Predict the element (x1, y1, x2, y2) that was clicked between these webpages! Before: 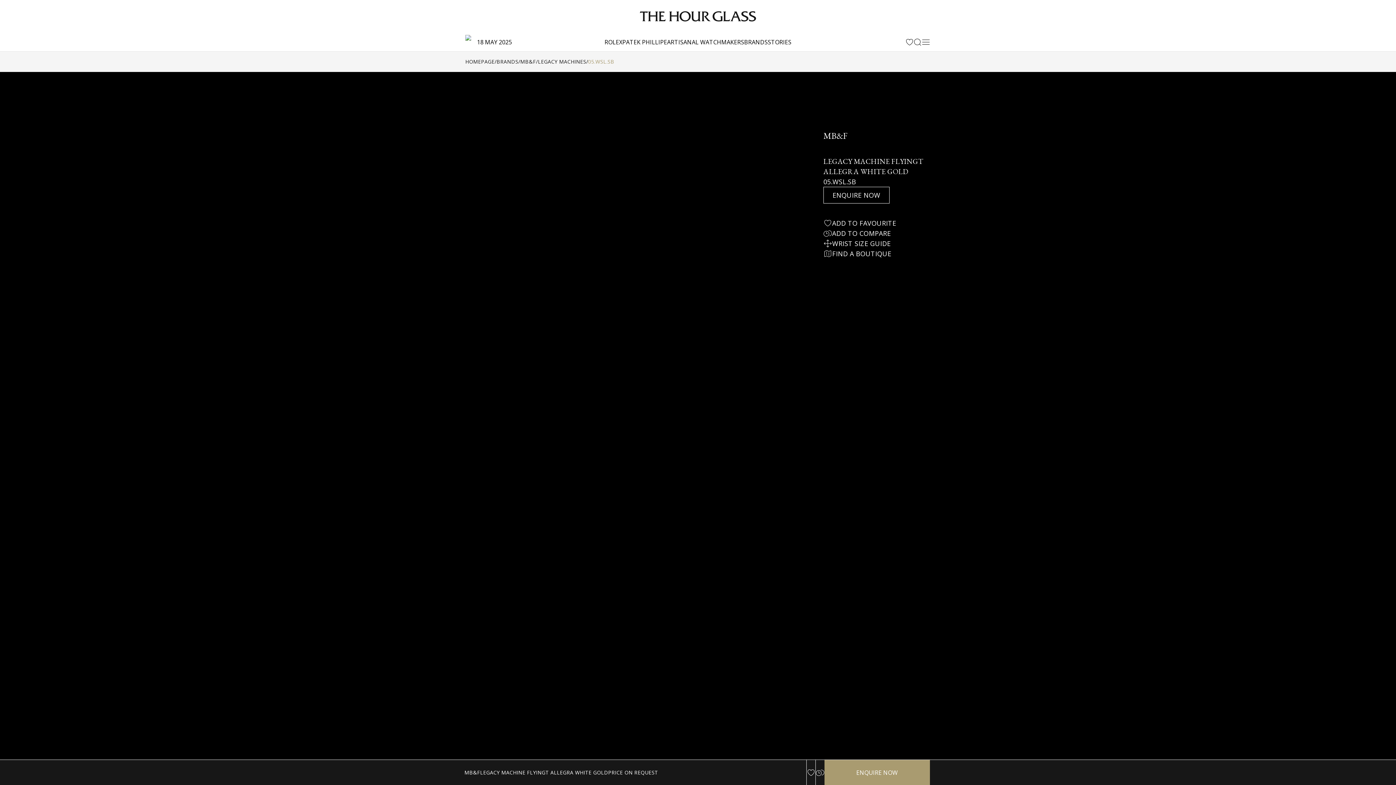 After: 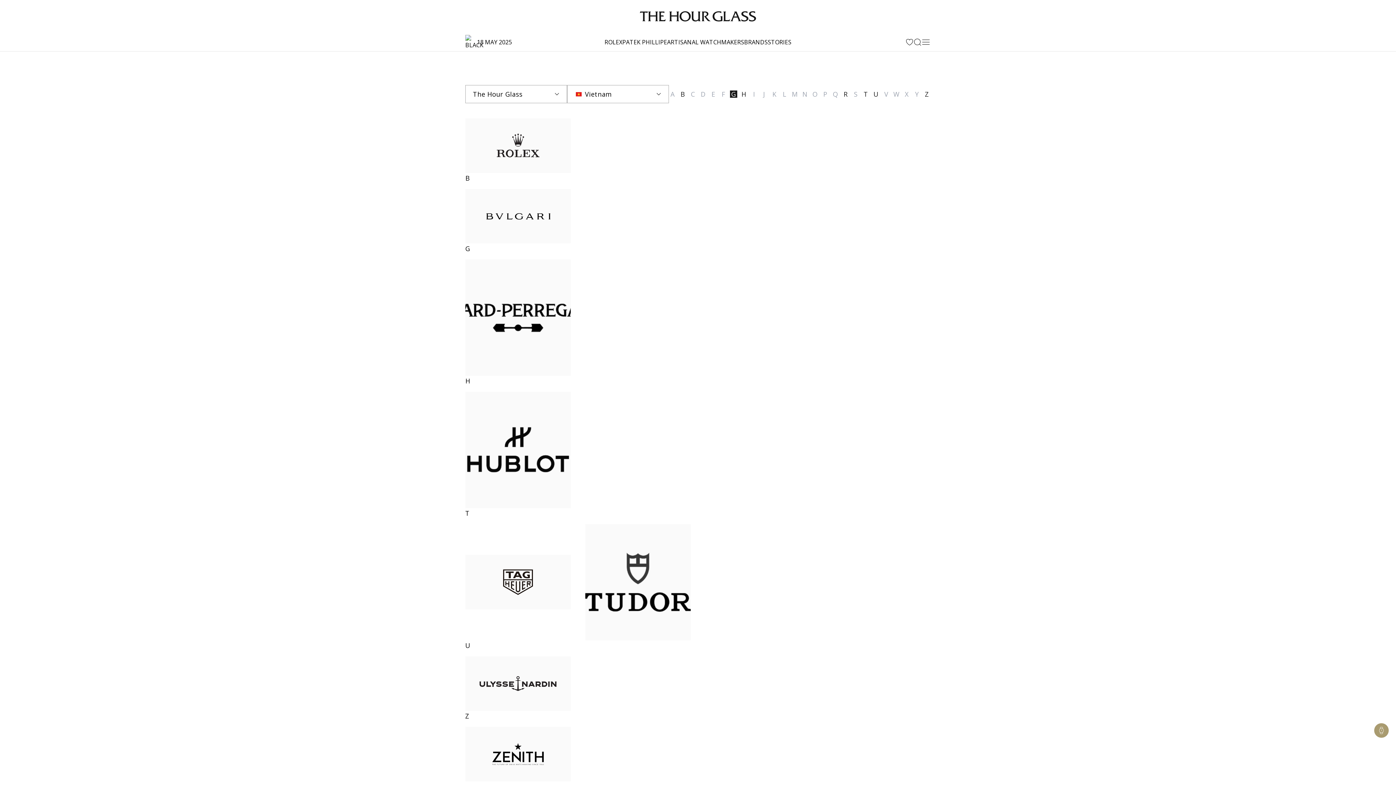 Action: bbox: (538, 57, 586, 66) label: LEGACY MACHINES